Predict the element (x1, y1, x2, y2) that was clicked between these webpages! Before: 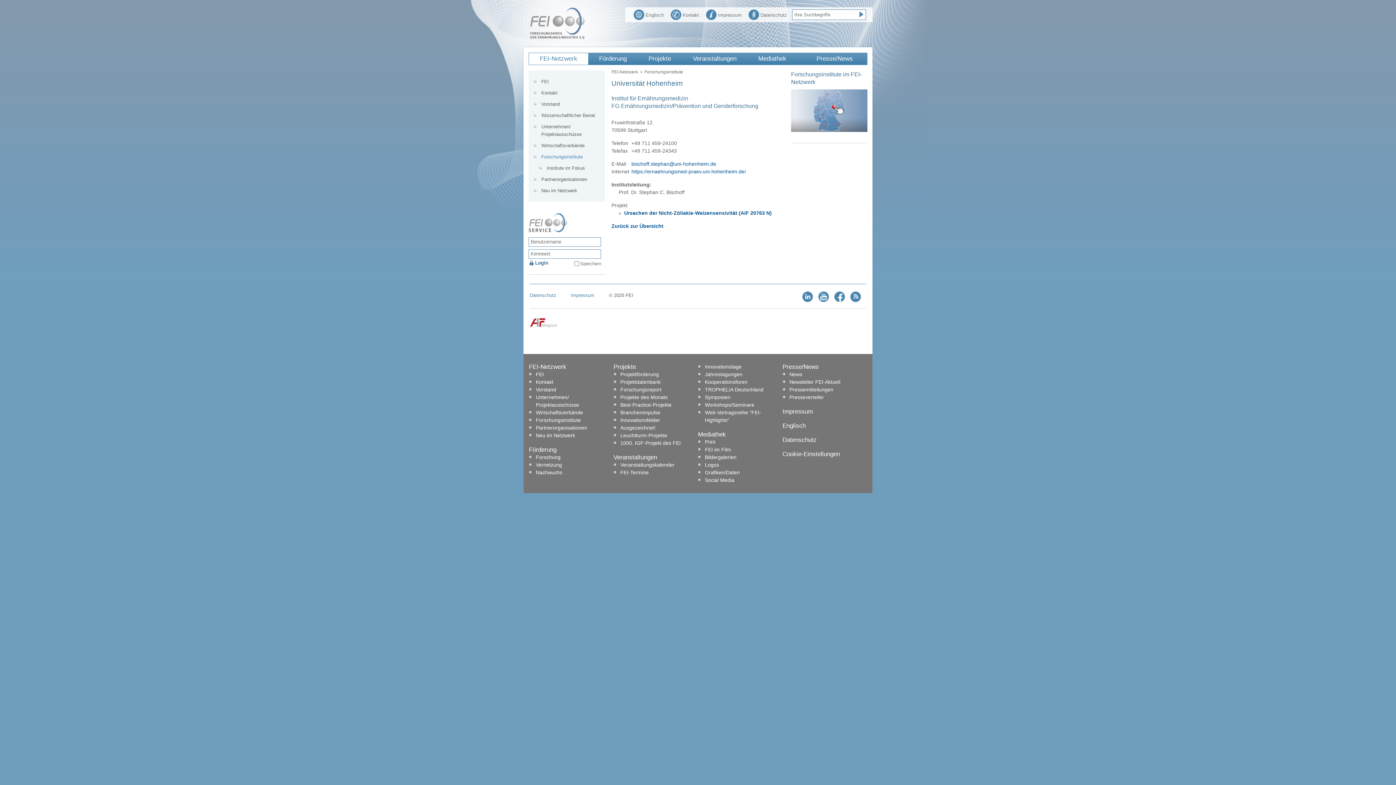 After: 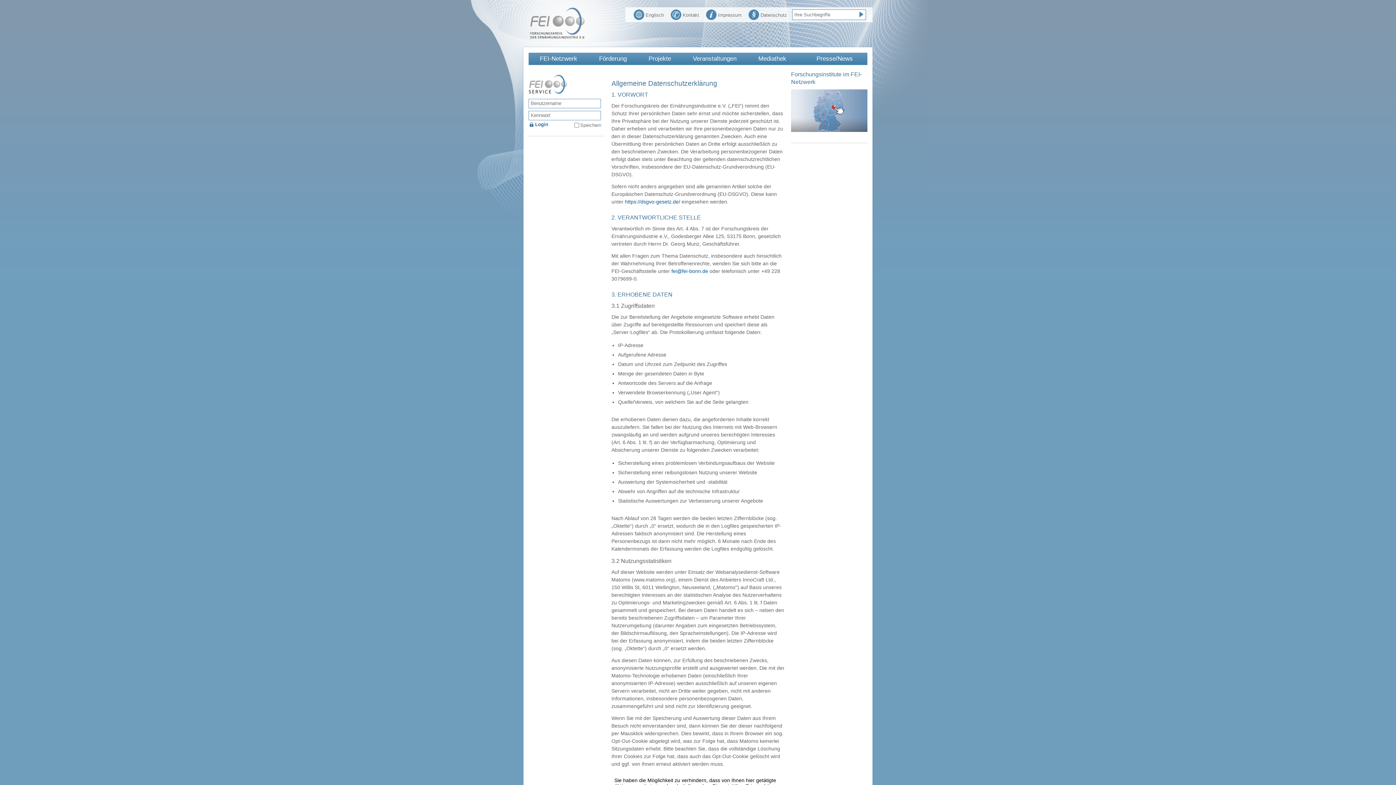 Action: label: Datenschutz bbox: (529, 292, 556, 298)